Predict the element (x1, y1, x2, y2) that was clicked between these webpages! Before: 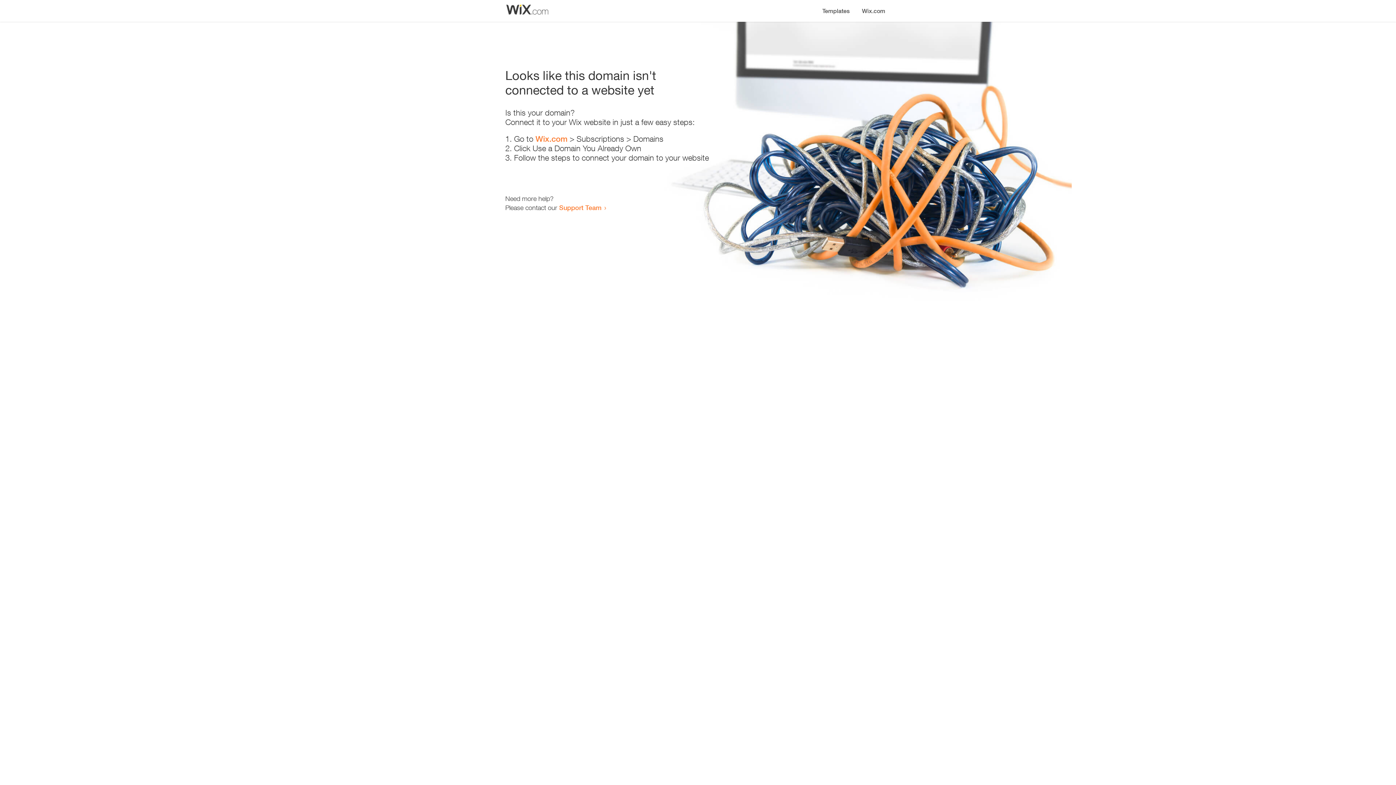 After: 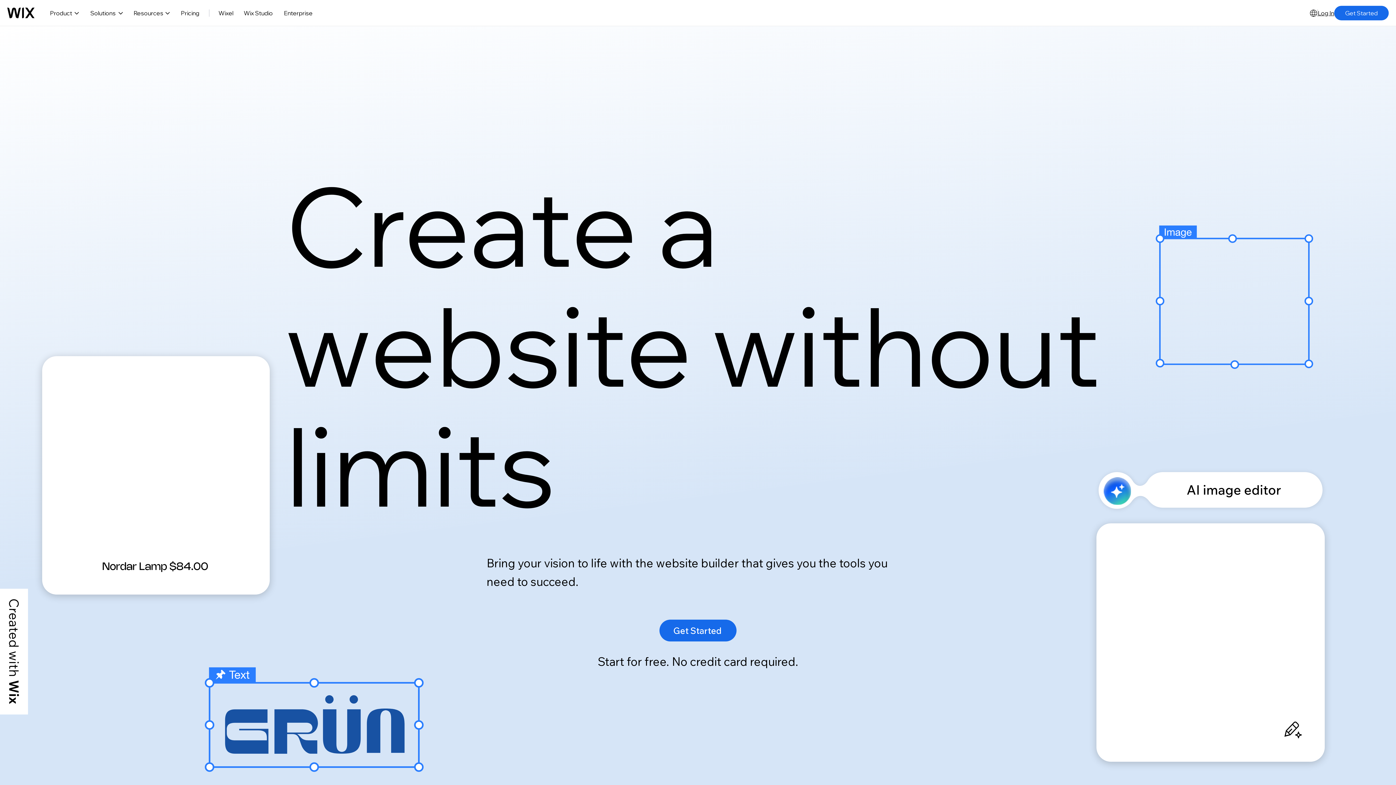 Action: bbox: (856, 0, 890, 14) label: Wix.com